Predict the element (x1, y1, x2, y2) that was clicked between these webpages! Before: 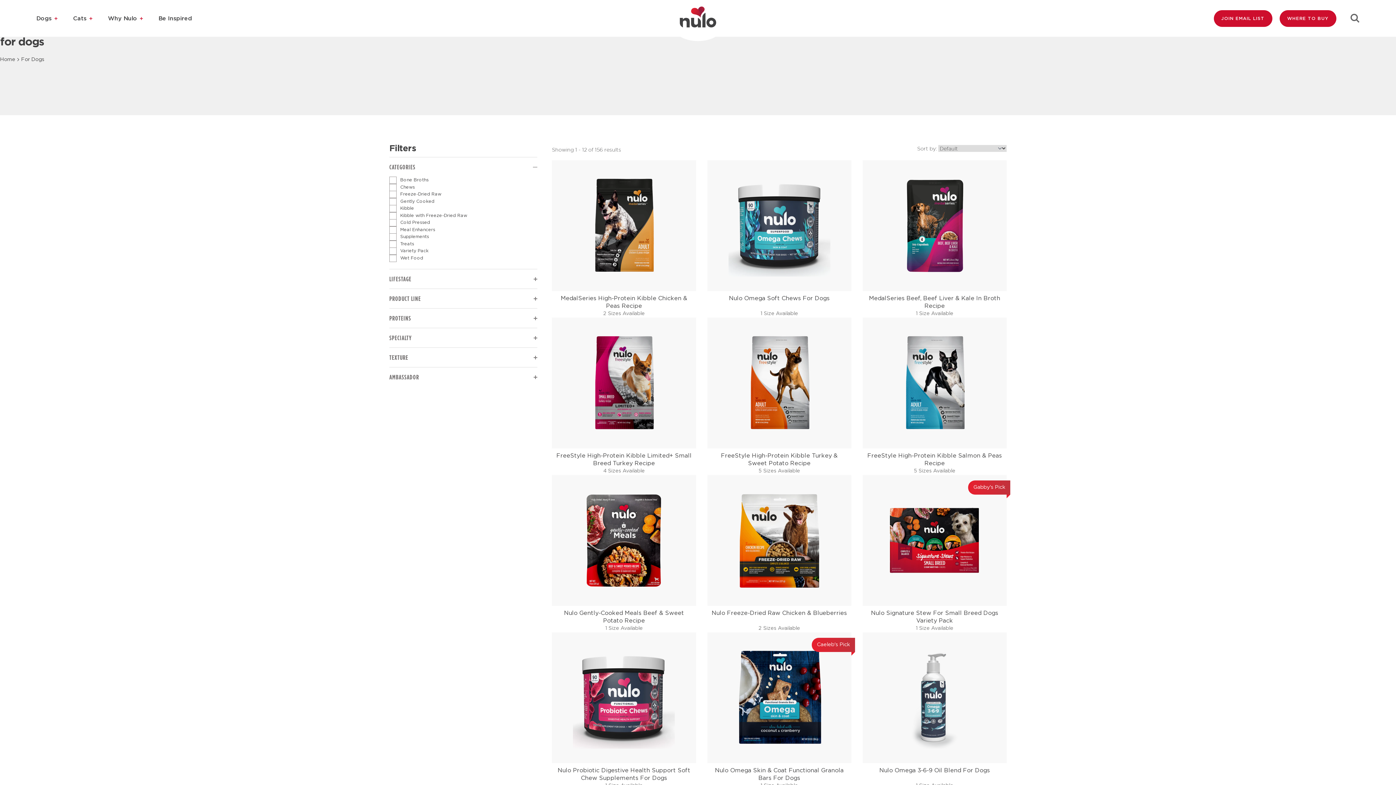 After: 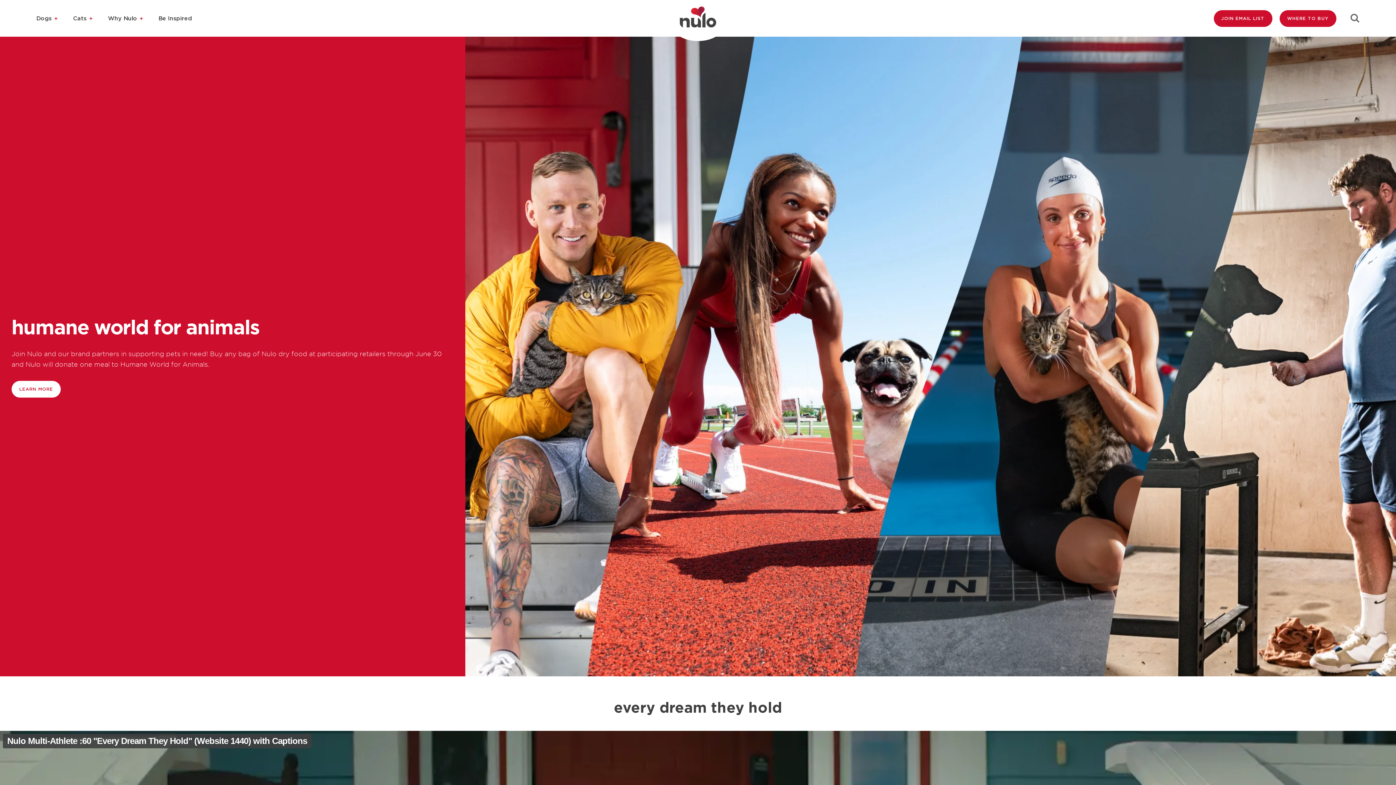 Action: label: Go to home page bbox: (0, 56, 15, 62)